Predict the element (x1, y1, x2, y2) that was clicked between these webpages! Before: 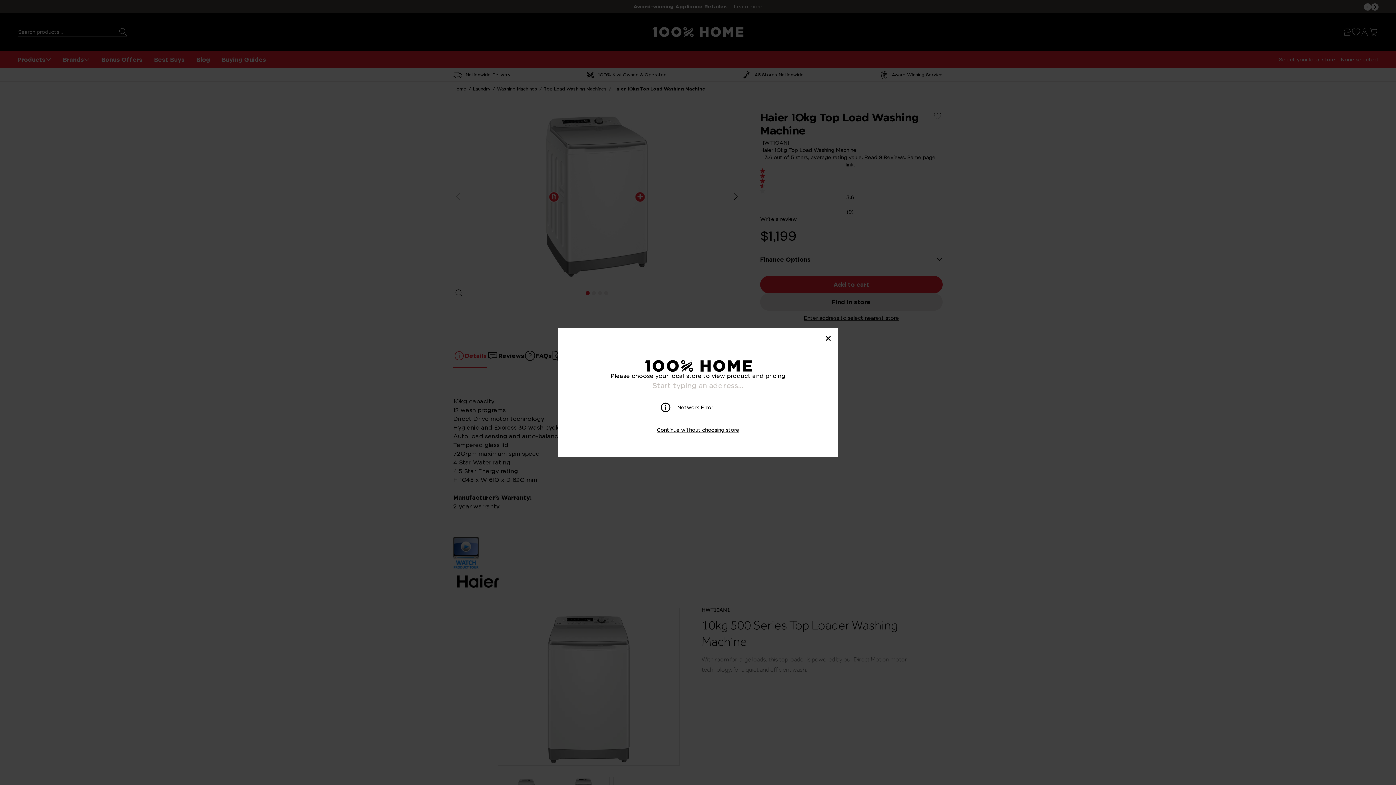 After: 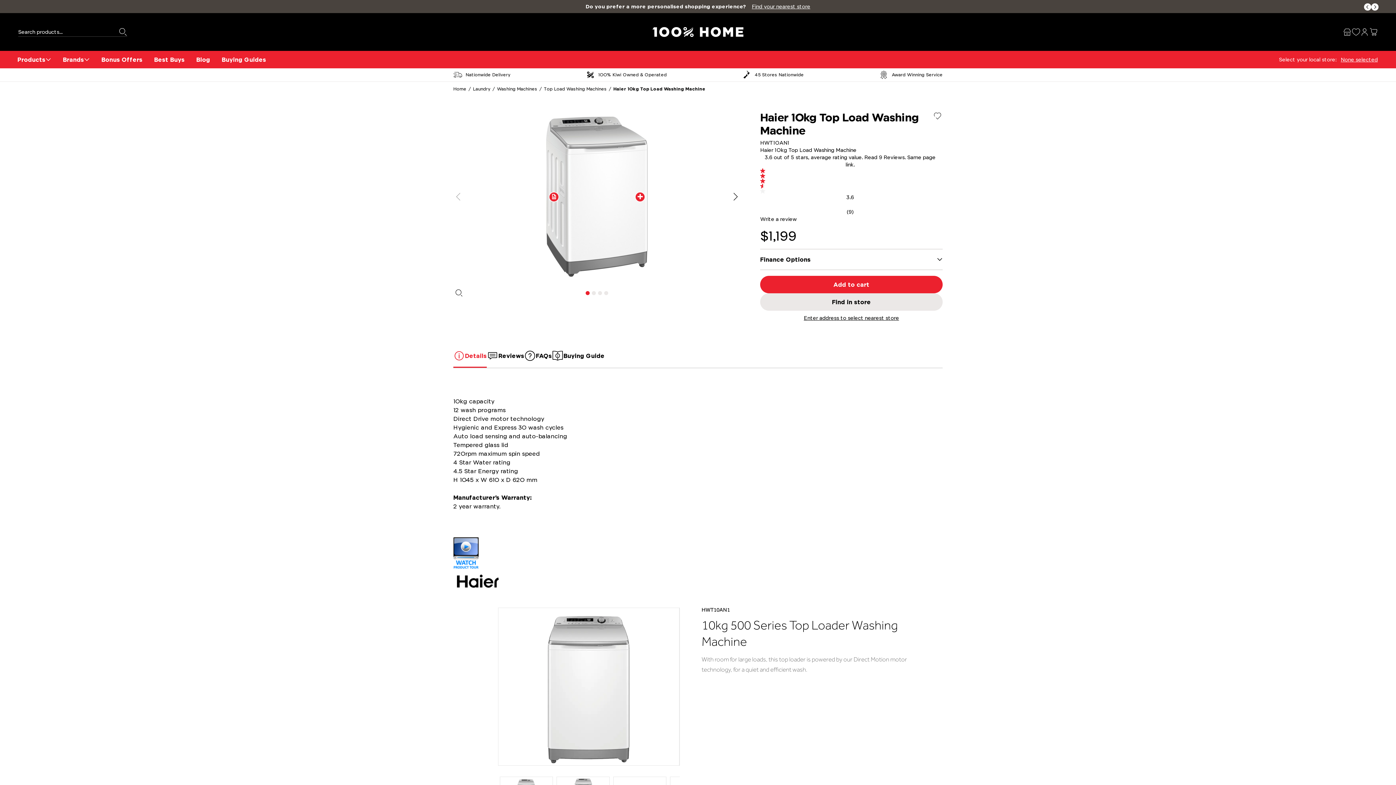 Action: bbox: (824, 332, 832, 344) label: Close modal